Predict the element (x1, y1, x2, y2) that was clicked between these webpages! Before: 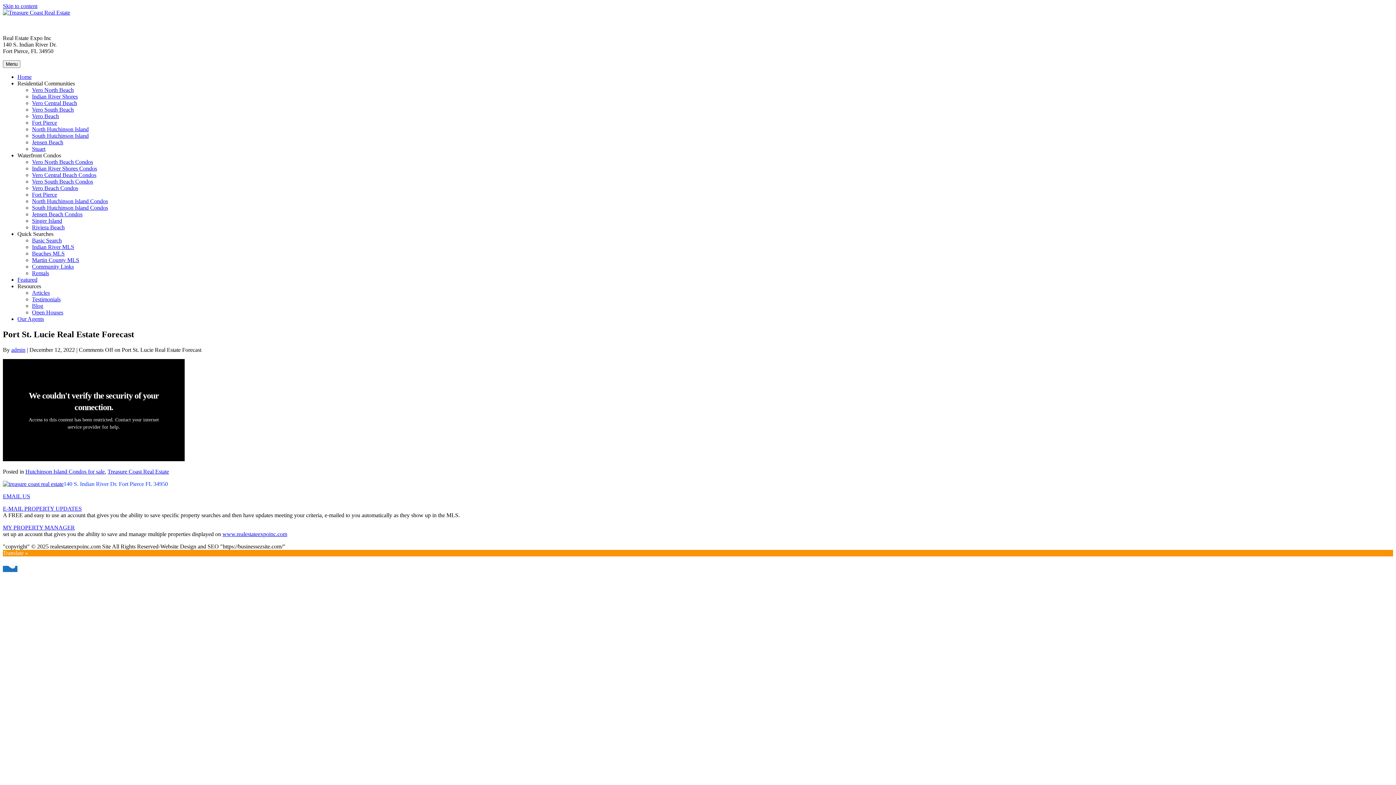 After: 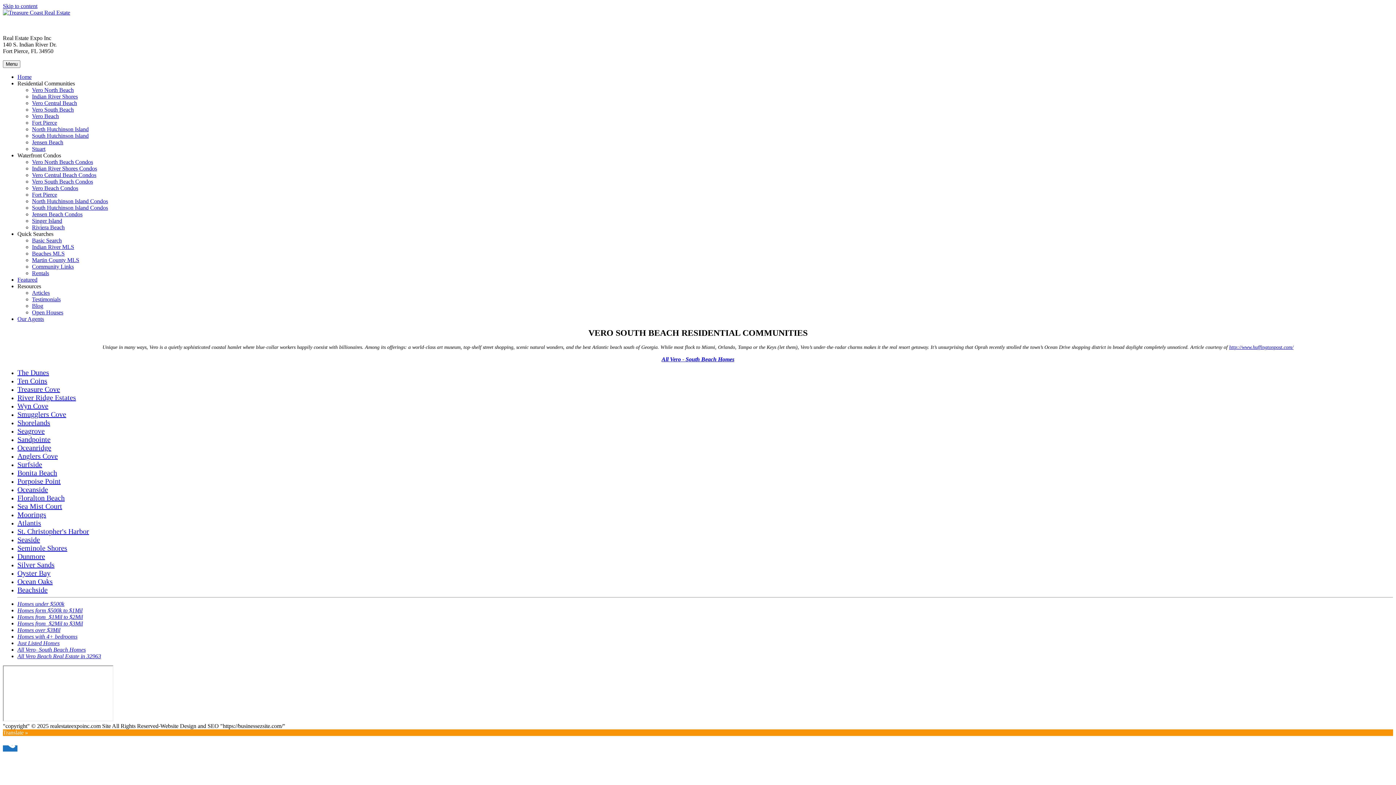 Action: label: Vero South Beach bbox: (32, 106, 73, 112)